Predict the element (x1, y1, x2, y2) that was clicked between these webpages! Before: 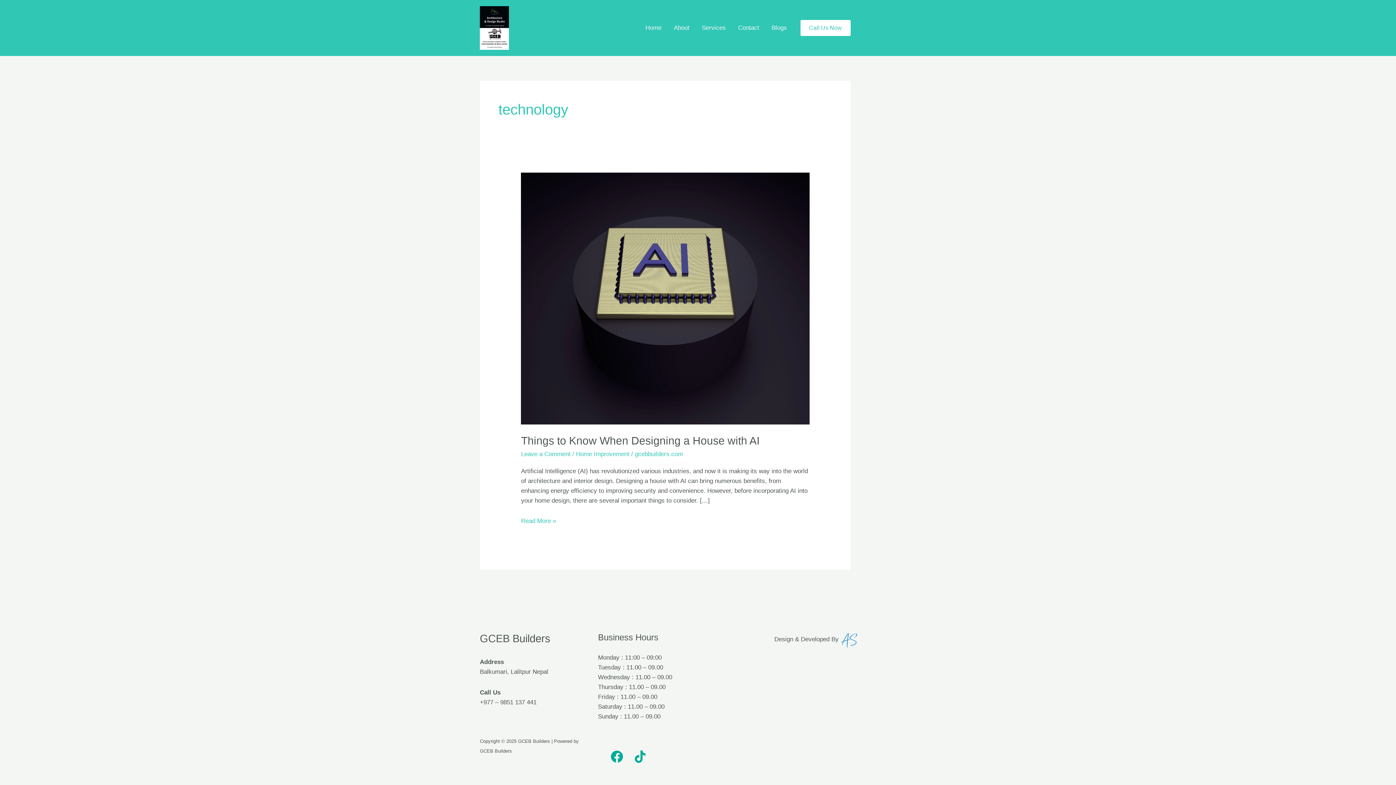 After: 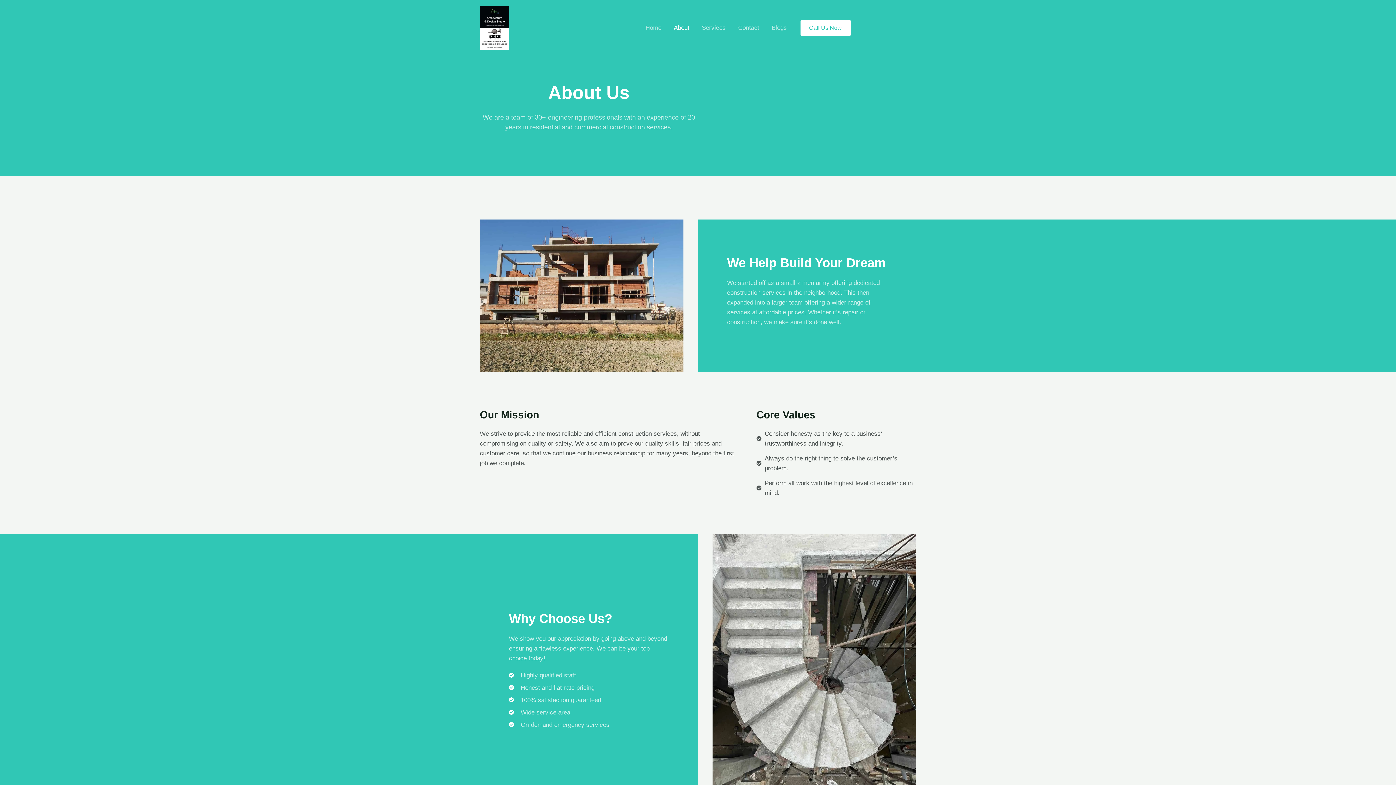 Action: label: About bbox: (667, 8, 695, 48)